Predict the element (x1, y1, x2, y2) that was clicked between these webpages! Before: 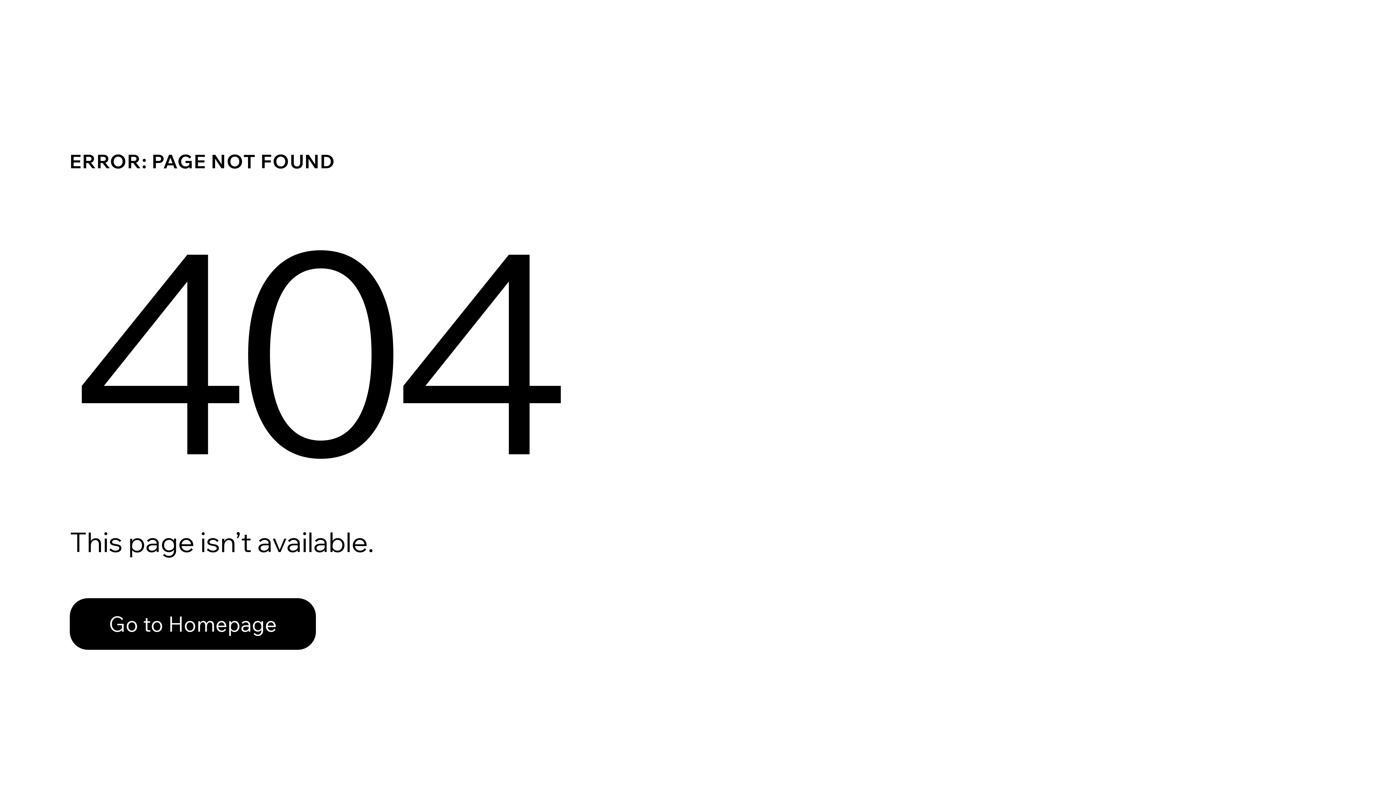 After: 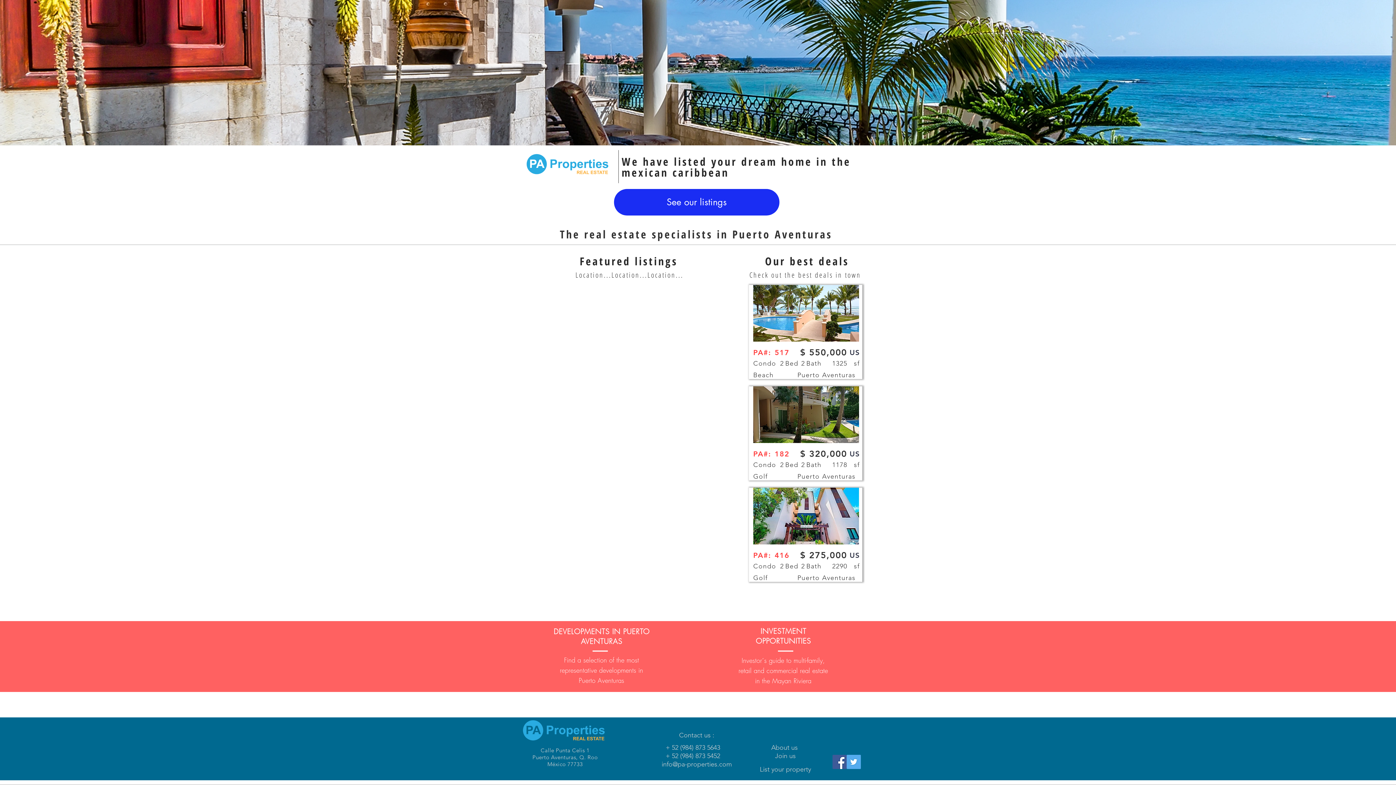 Action: bbox: (69, 582, 768, 659) label: Go to Homepage